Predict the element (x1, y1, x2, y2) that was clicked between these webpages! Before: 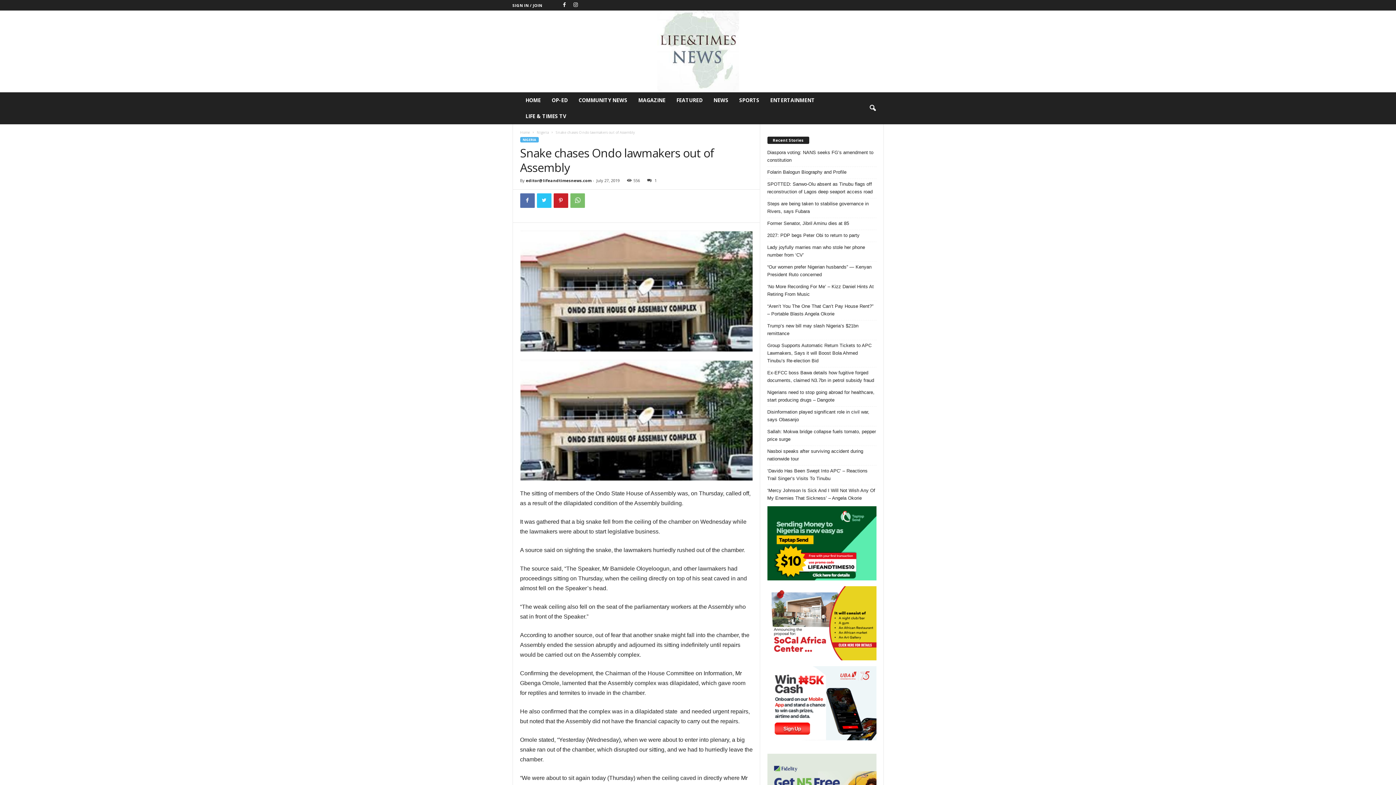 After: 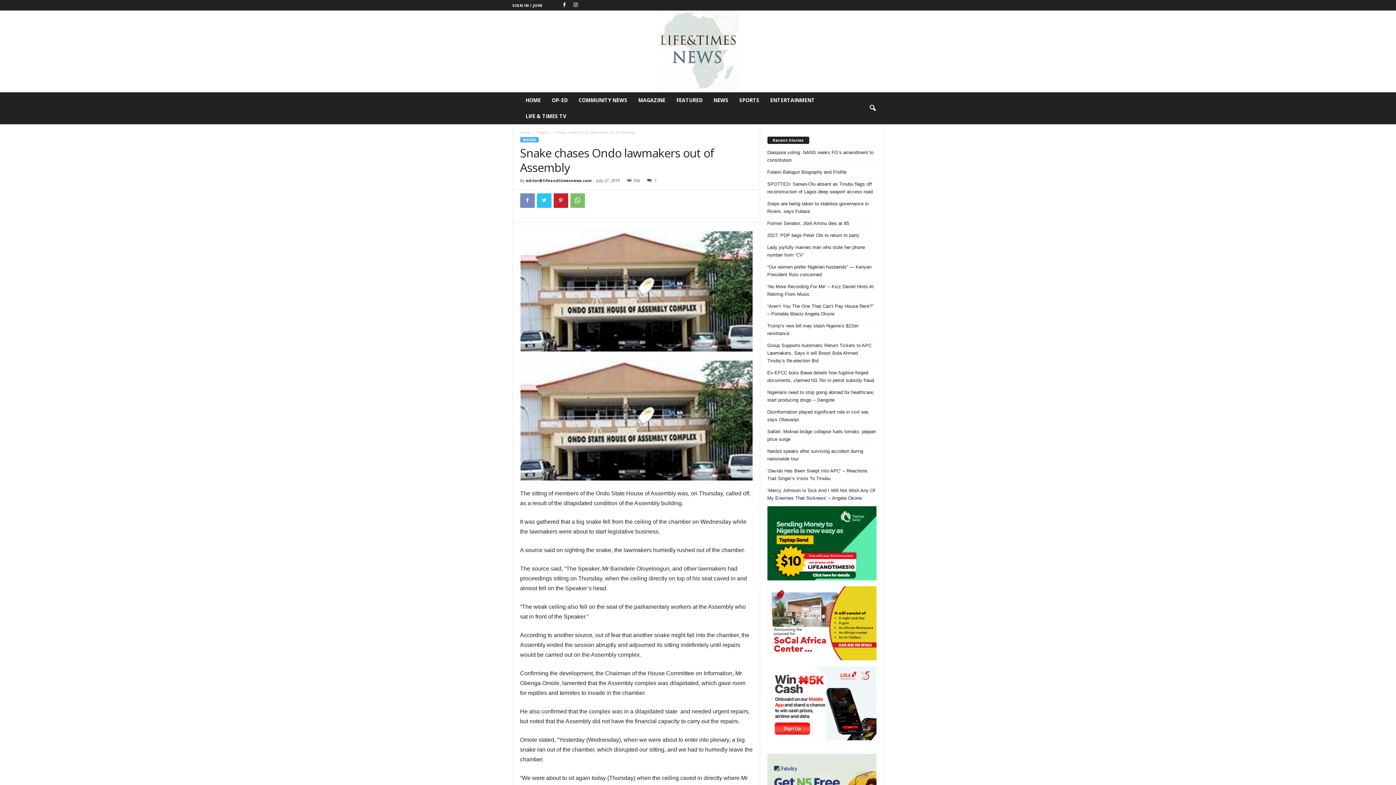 Action: bbox: (520, 193, 534, 208)